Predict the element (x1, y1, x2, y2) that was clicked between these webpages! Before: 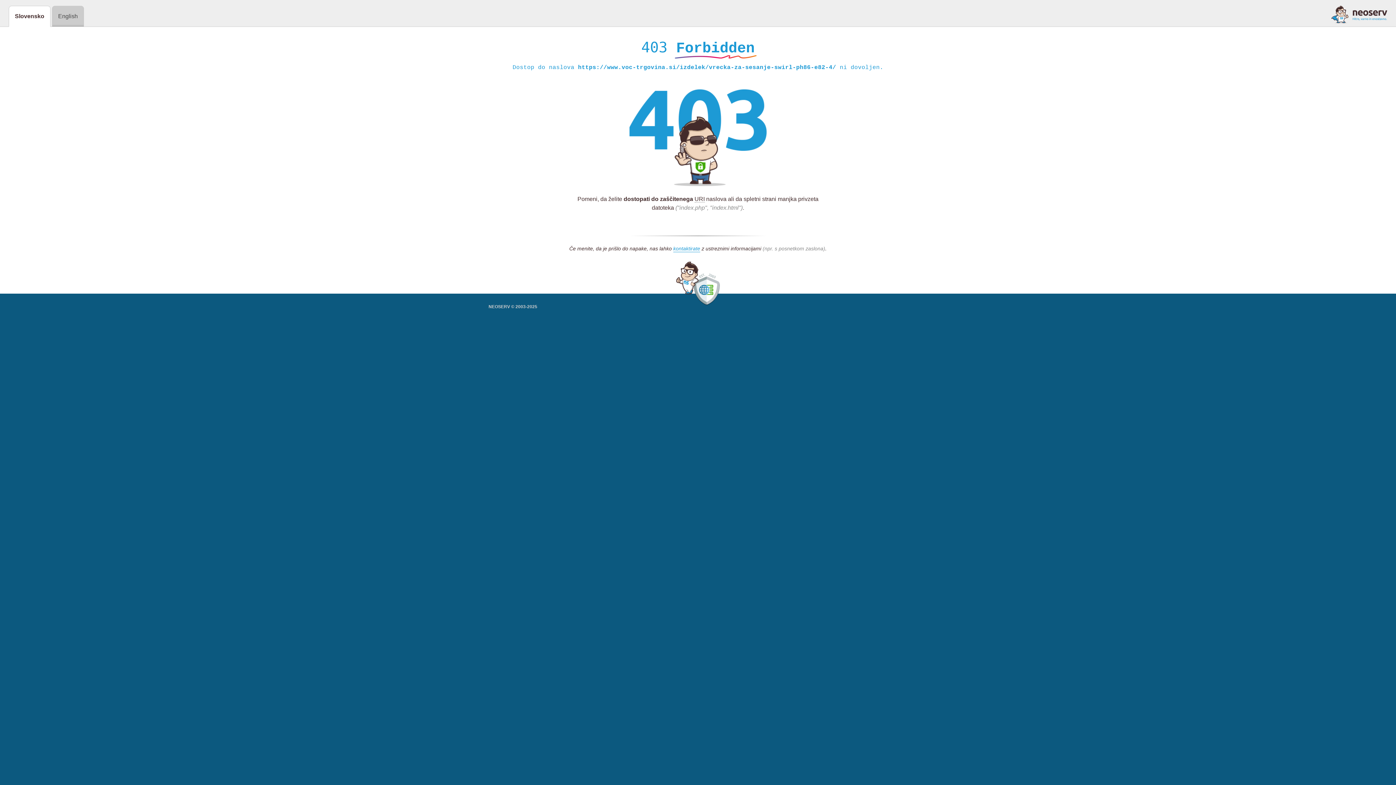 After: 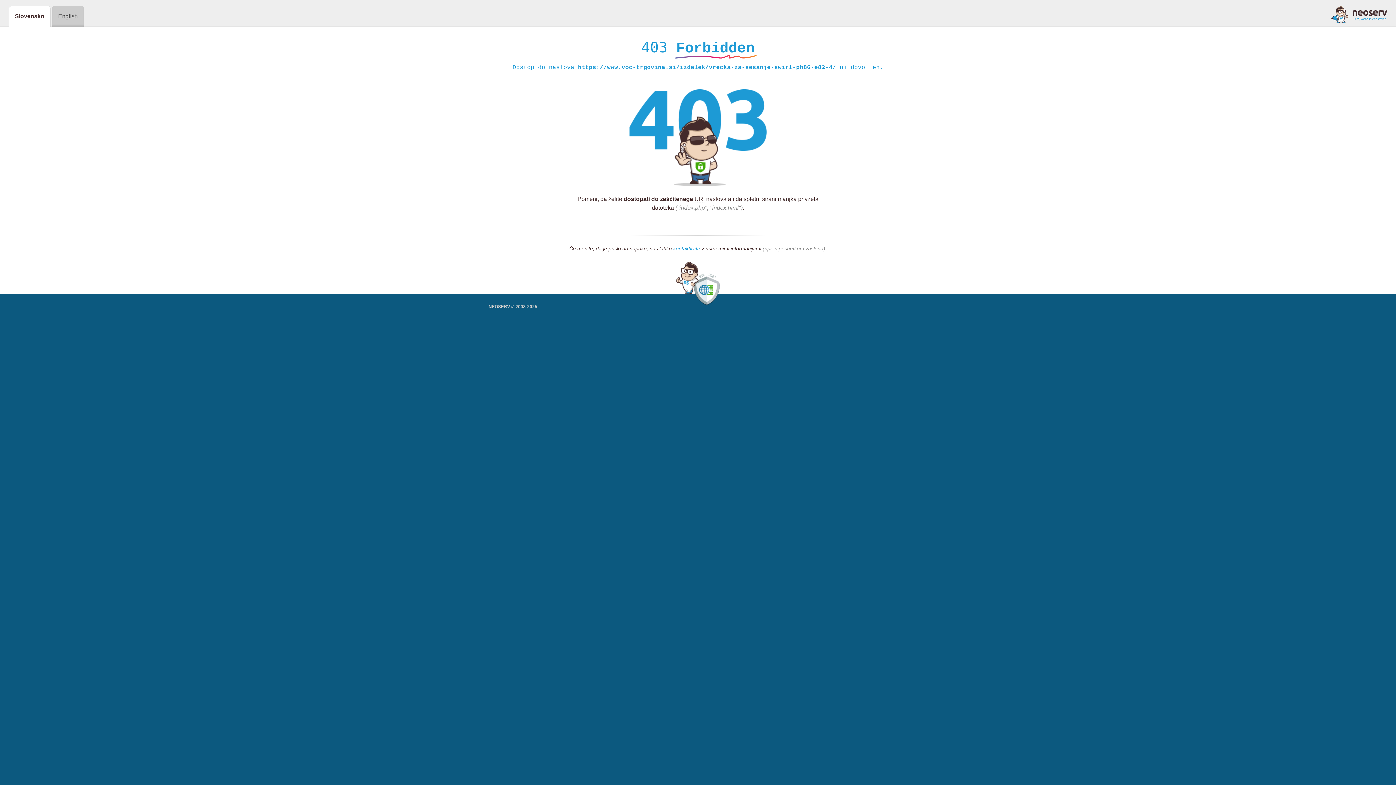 Action: bbox: (1331, 5, 1387, 23)